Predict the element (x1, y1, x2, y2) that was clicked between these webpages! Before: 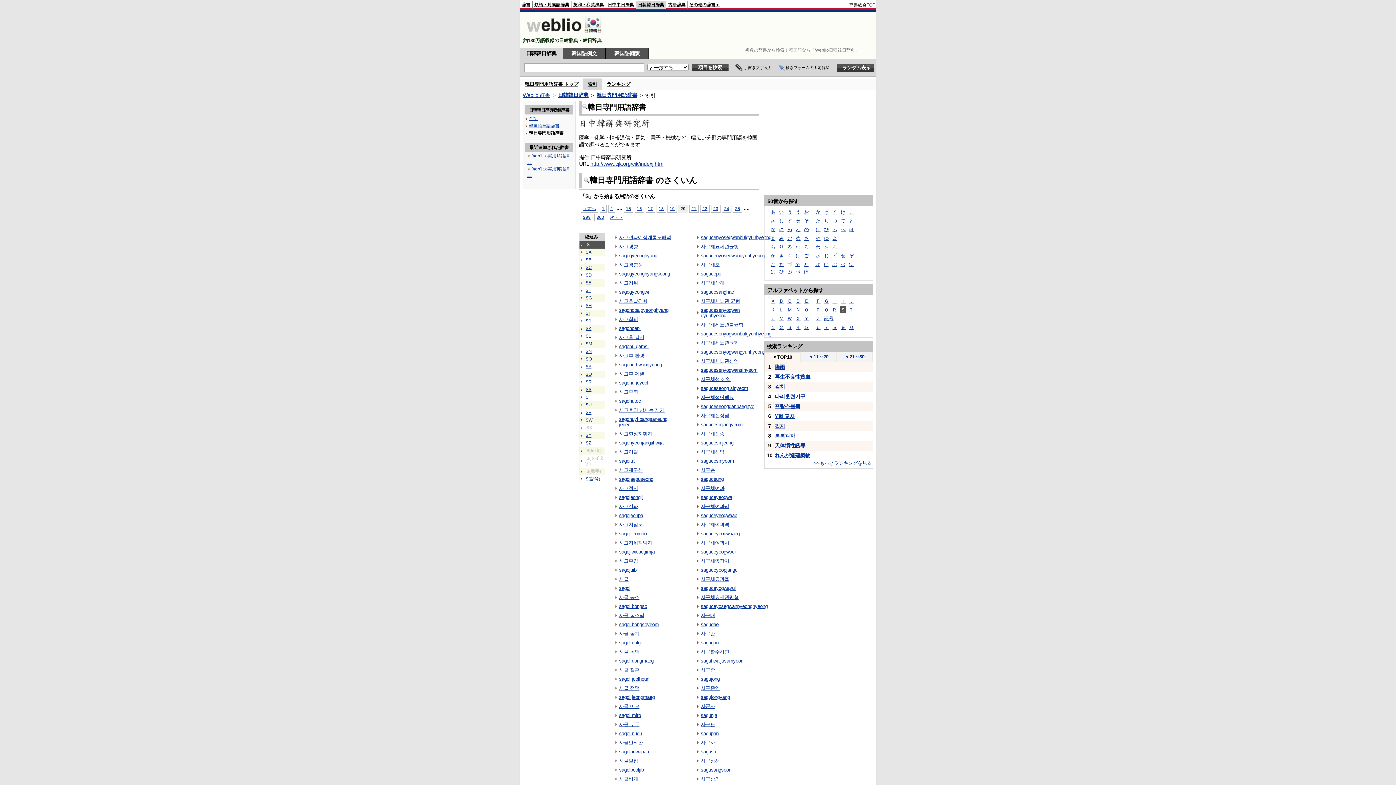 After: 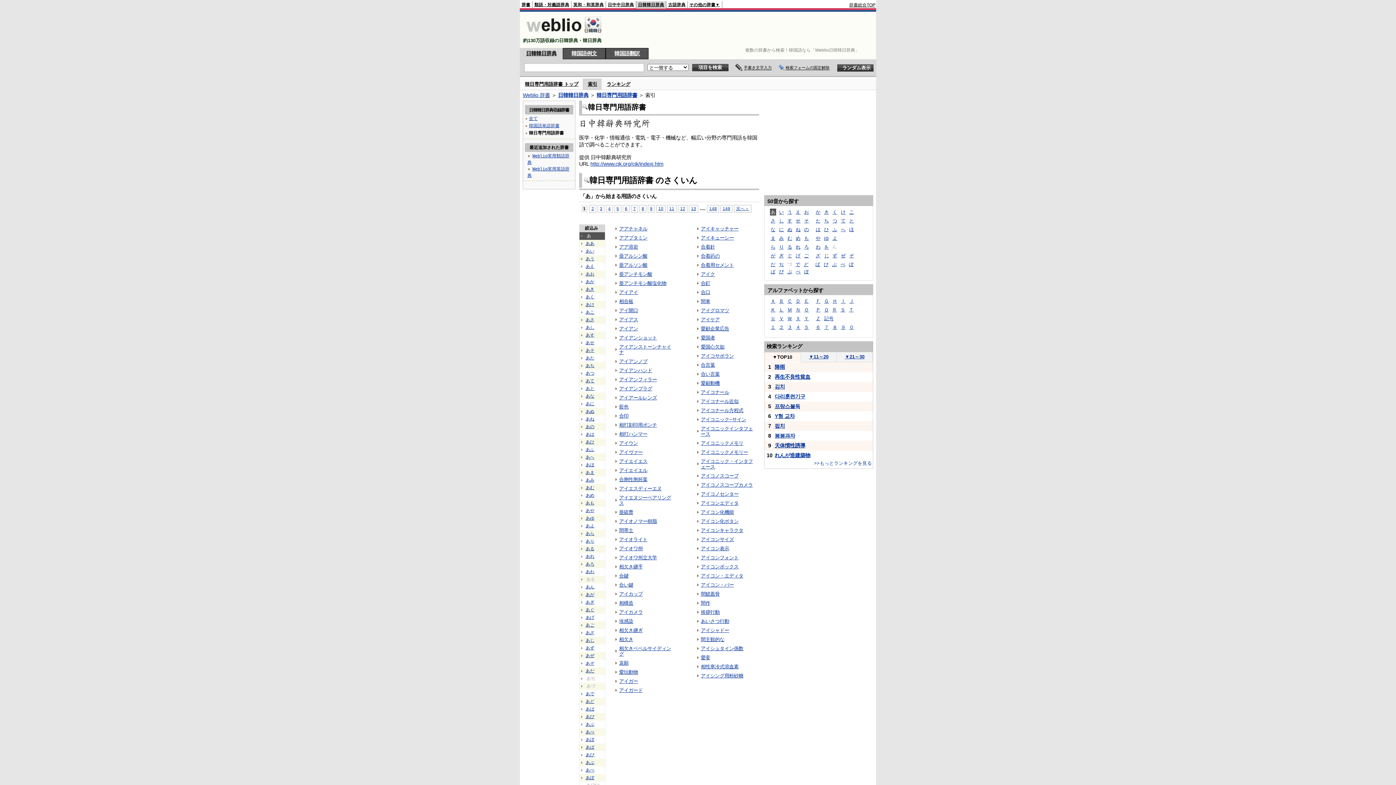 Action: bbox: (770, 208, 776, 215) label: あ